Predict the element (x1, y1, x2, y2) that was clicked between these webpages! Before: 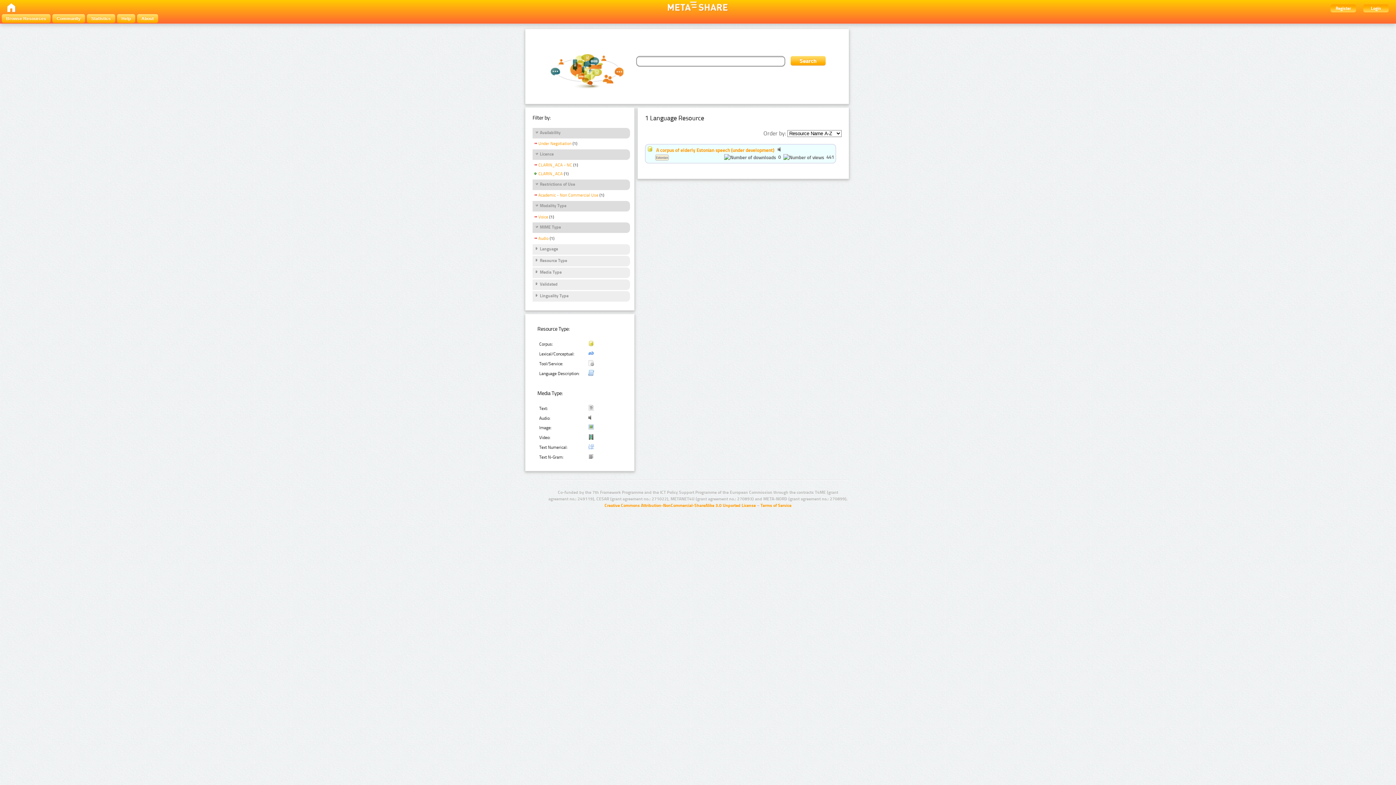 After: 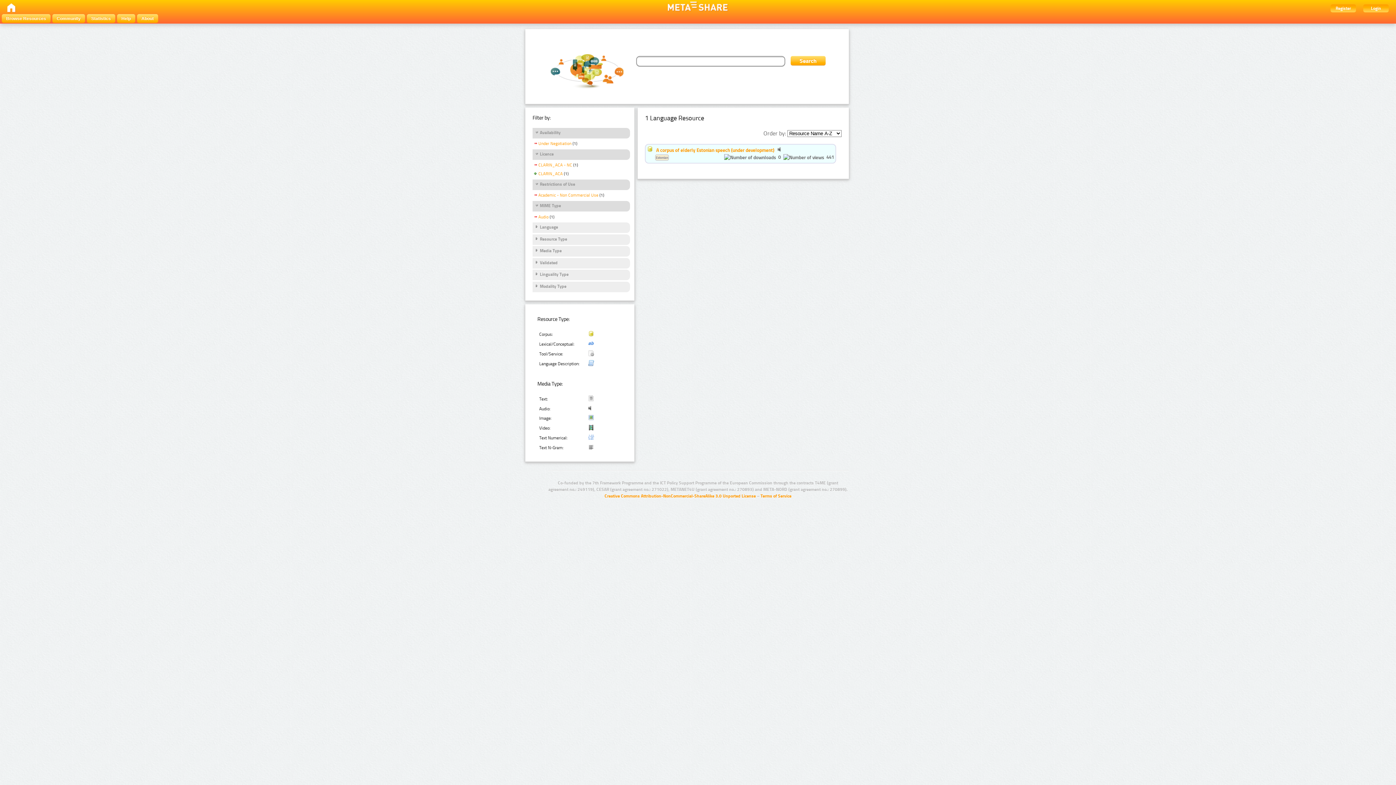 Action: bbox: (532, 214, 548, 220) label: Voice